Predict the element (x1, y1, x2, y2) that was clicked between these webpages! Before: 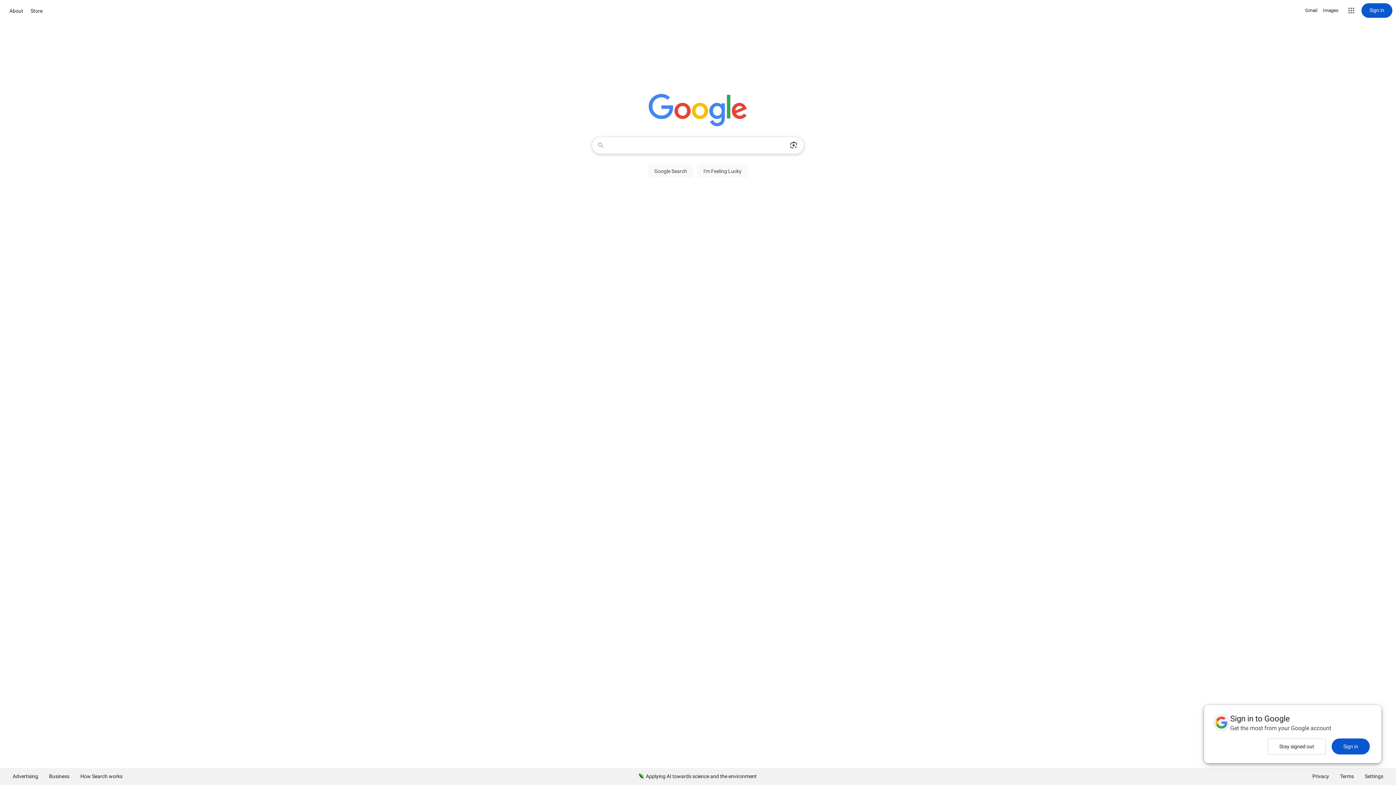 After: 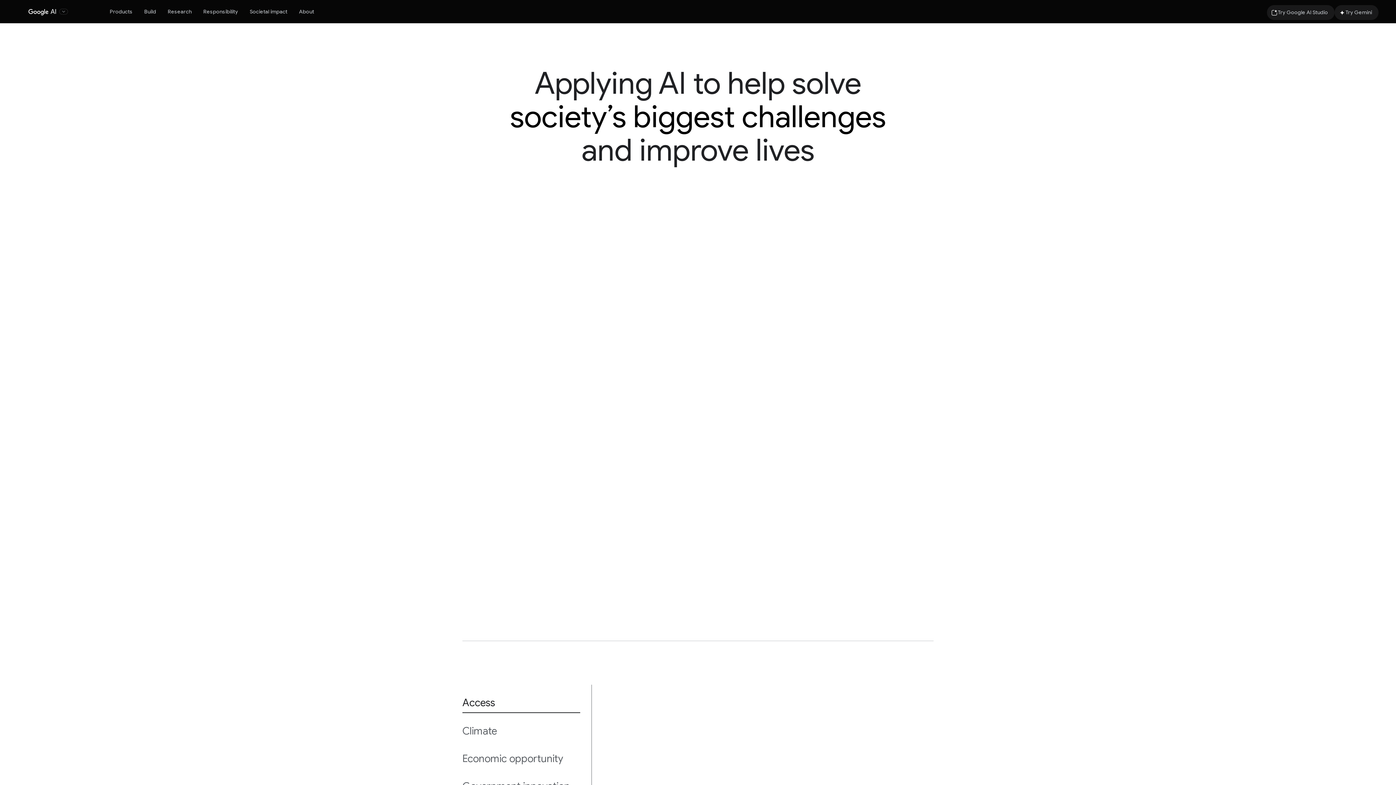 Action: label: Applying AI towards science and the environment bbox: (633, 768, 762, 785)